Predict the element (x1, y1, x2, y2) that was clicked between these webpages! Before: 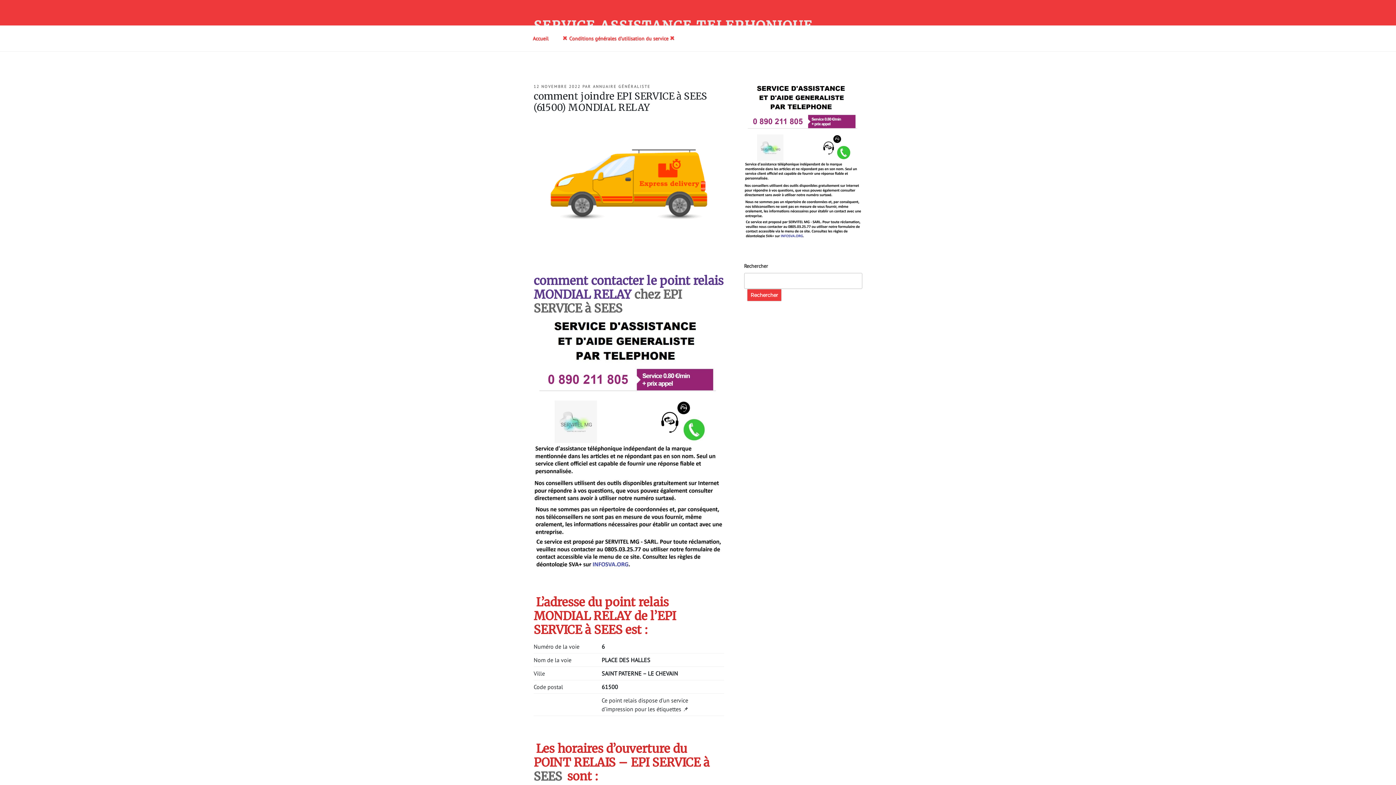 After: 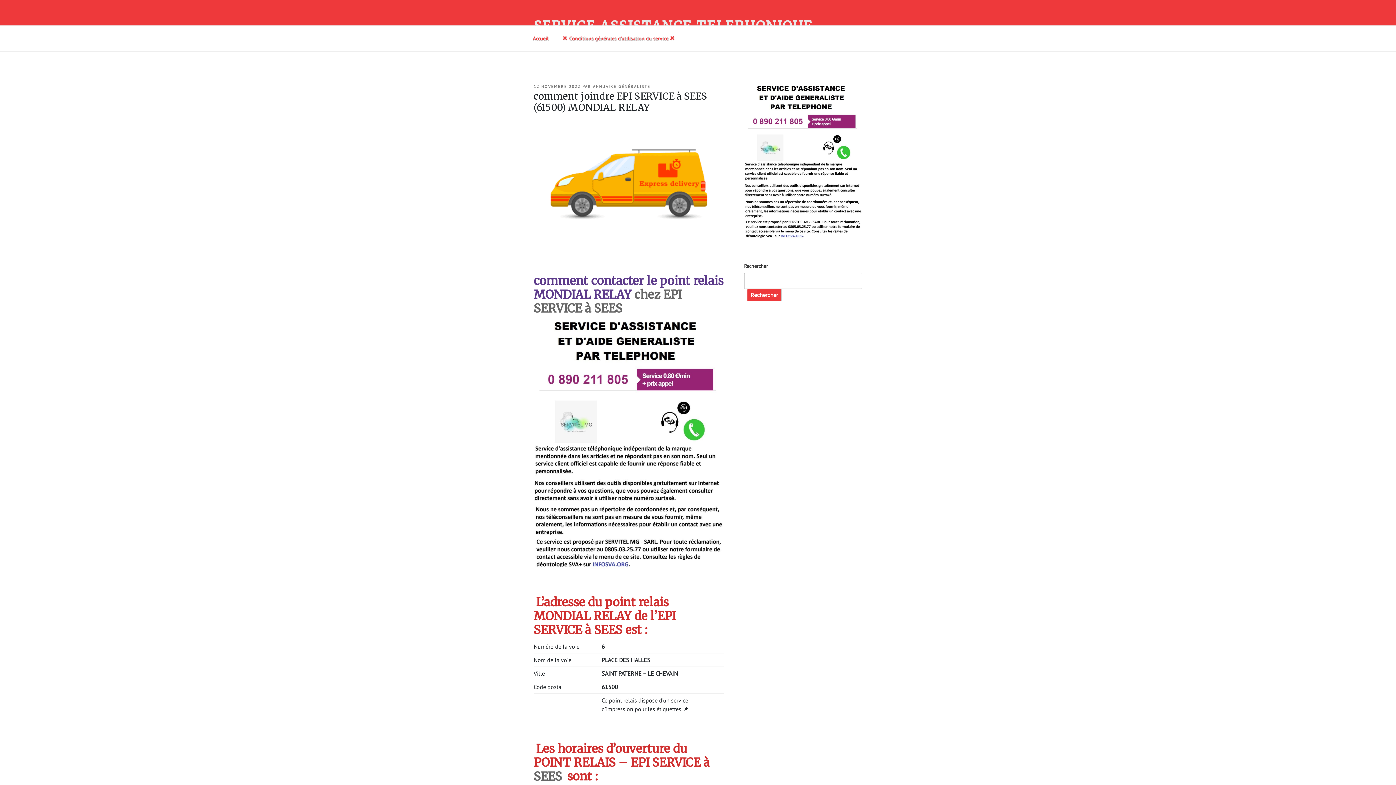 Action: bbox: (744, 157, 862, 164)